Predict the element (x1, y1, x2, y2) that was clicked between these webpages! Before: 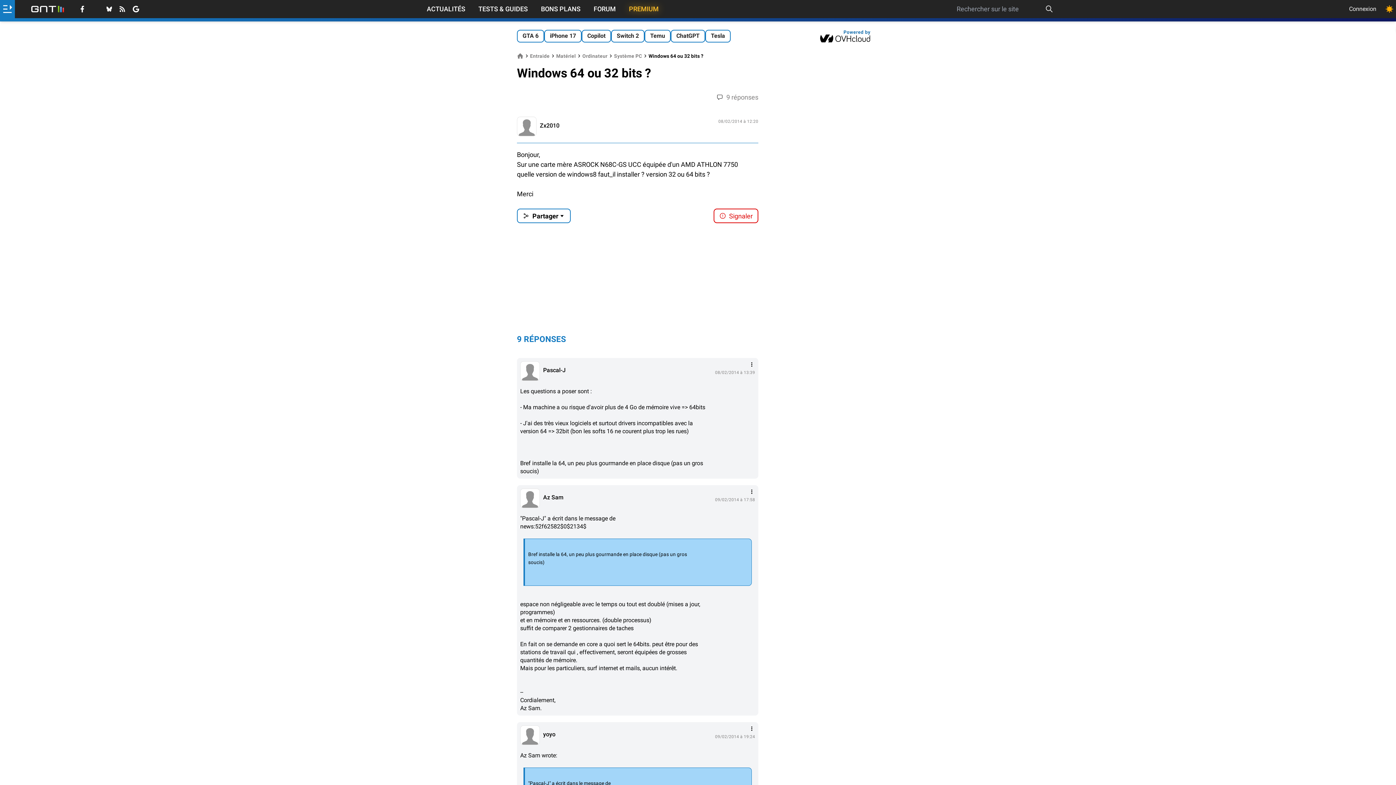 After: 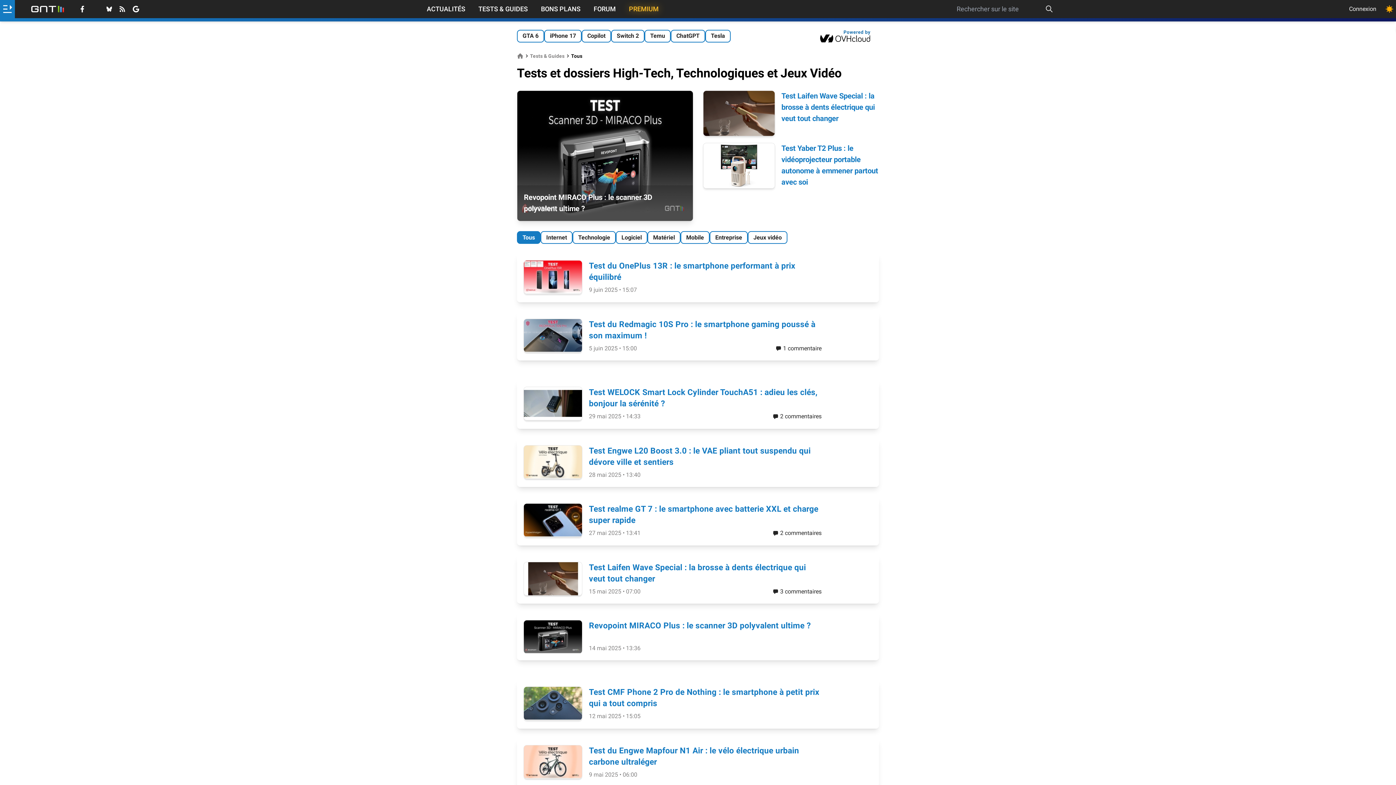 Action: label: TESTS & GUIDES bbox: (478, 4, 528, 13)